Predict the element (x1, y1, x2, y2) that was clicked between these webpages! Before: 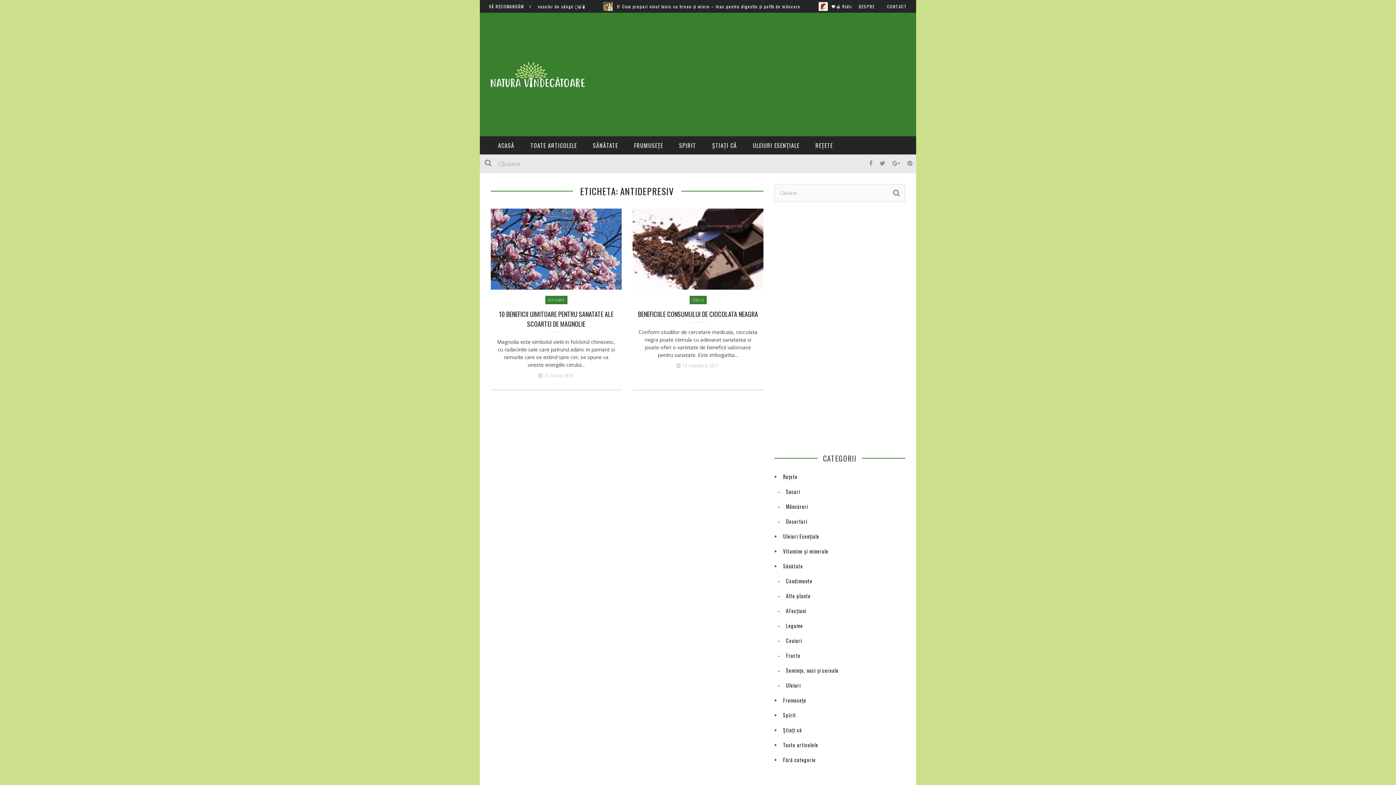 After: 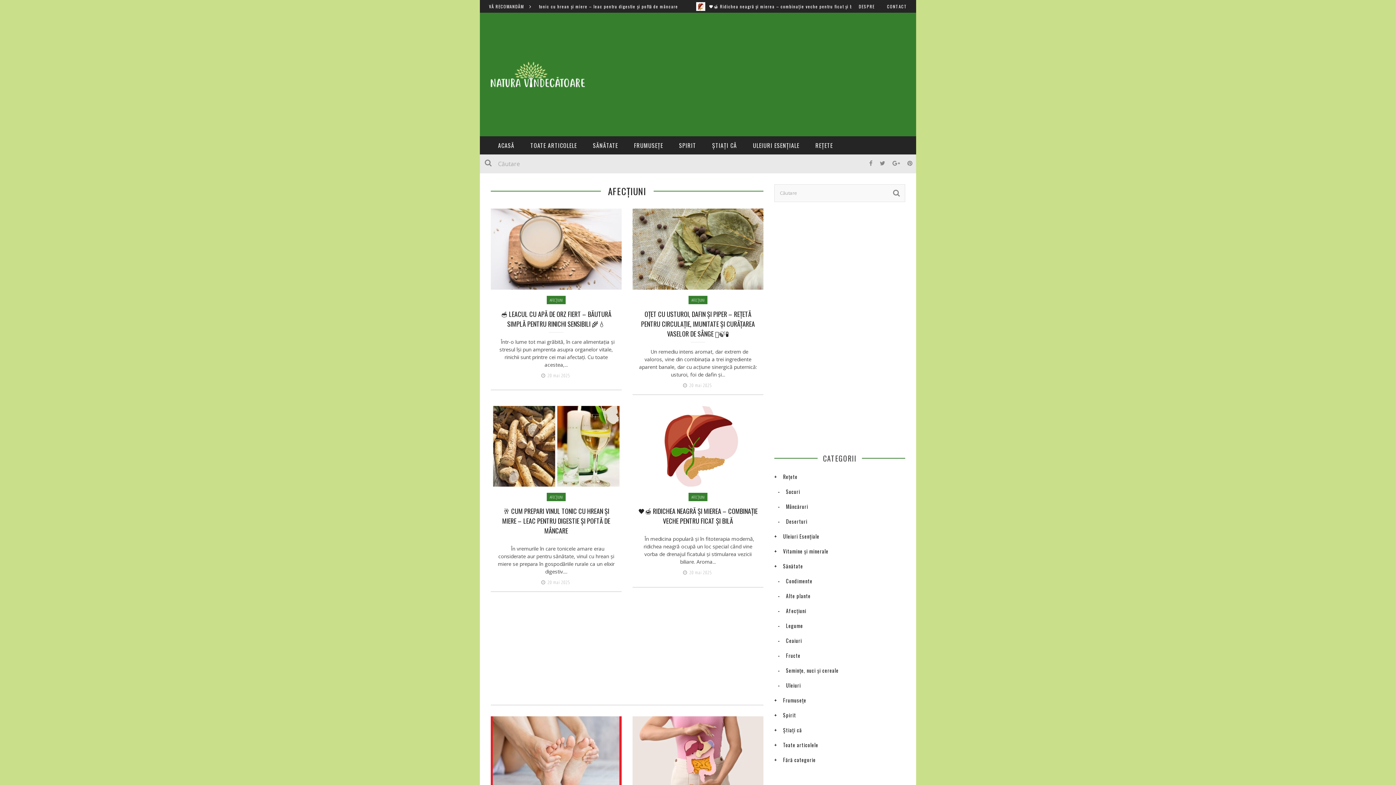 Action: label: Afecţiuni bbox: (778, 607, 806, 614)